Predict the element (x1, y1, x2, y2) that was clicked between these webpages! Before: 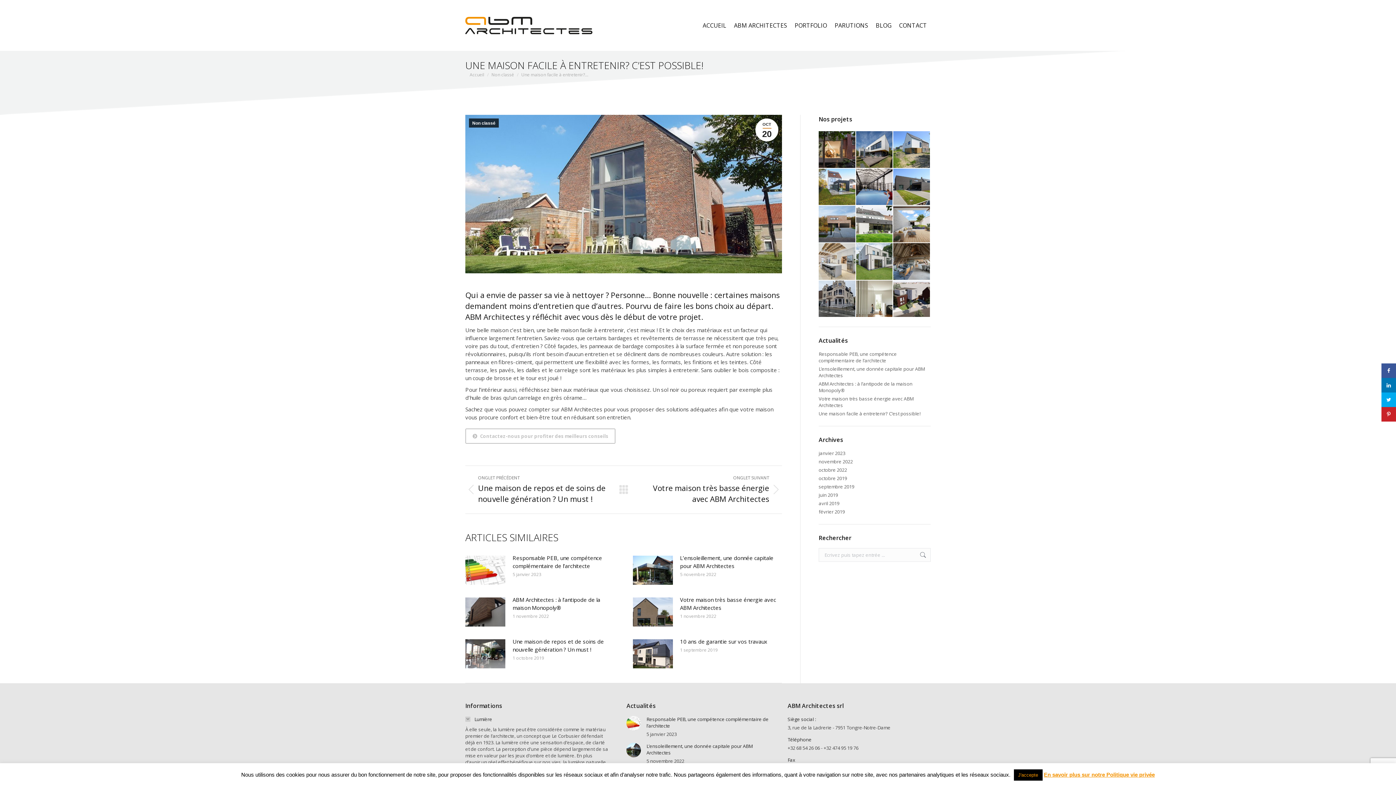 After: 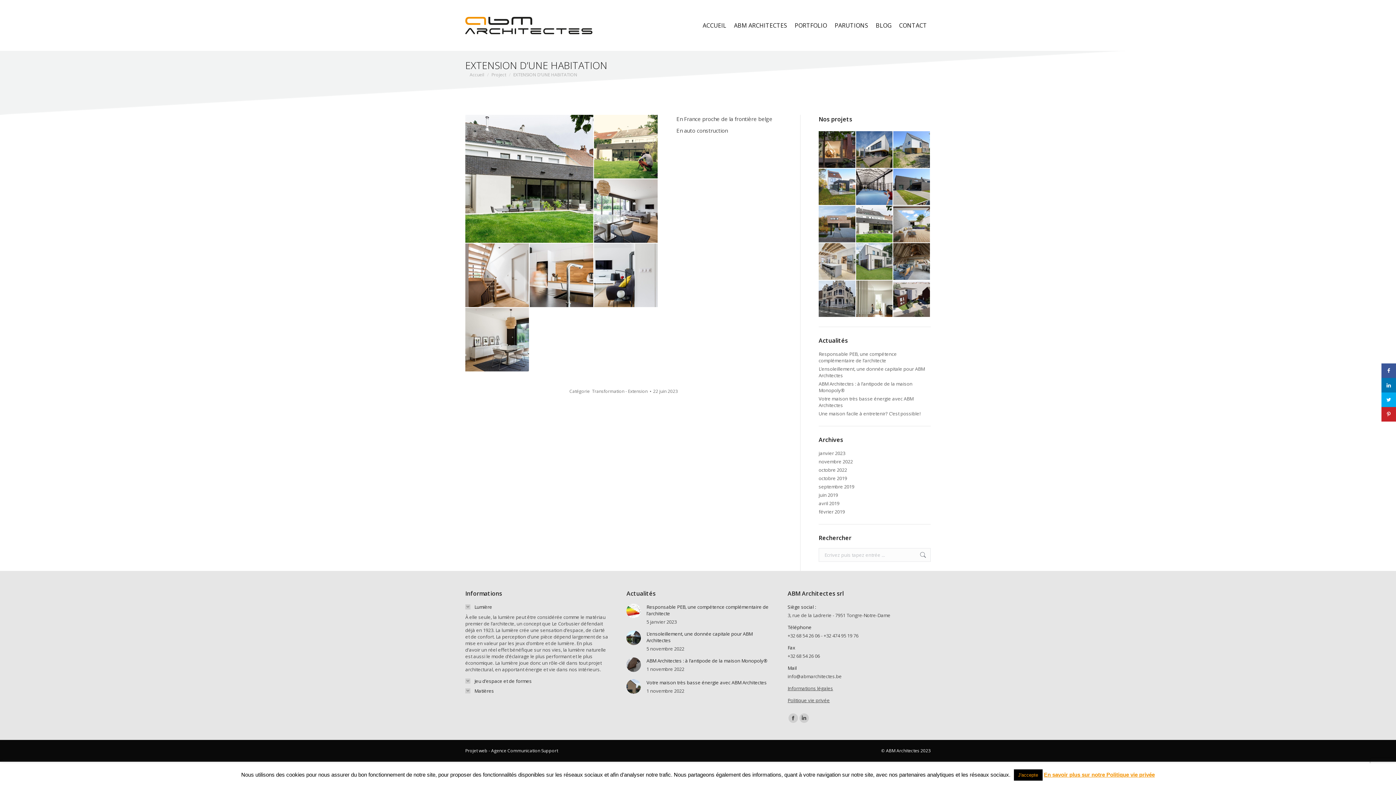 Action: bbox: (856, 205, 893, 243)